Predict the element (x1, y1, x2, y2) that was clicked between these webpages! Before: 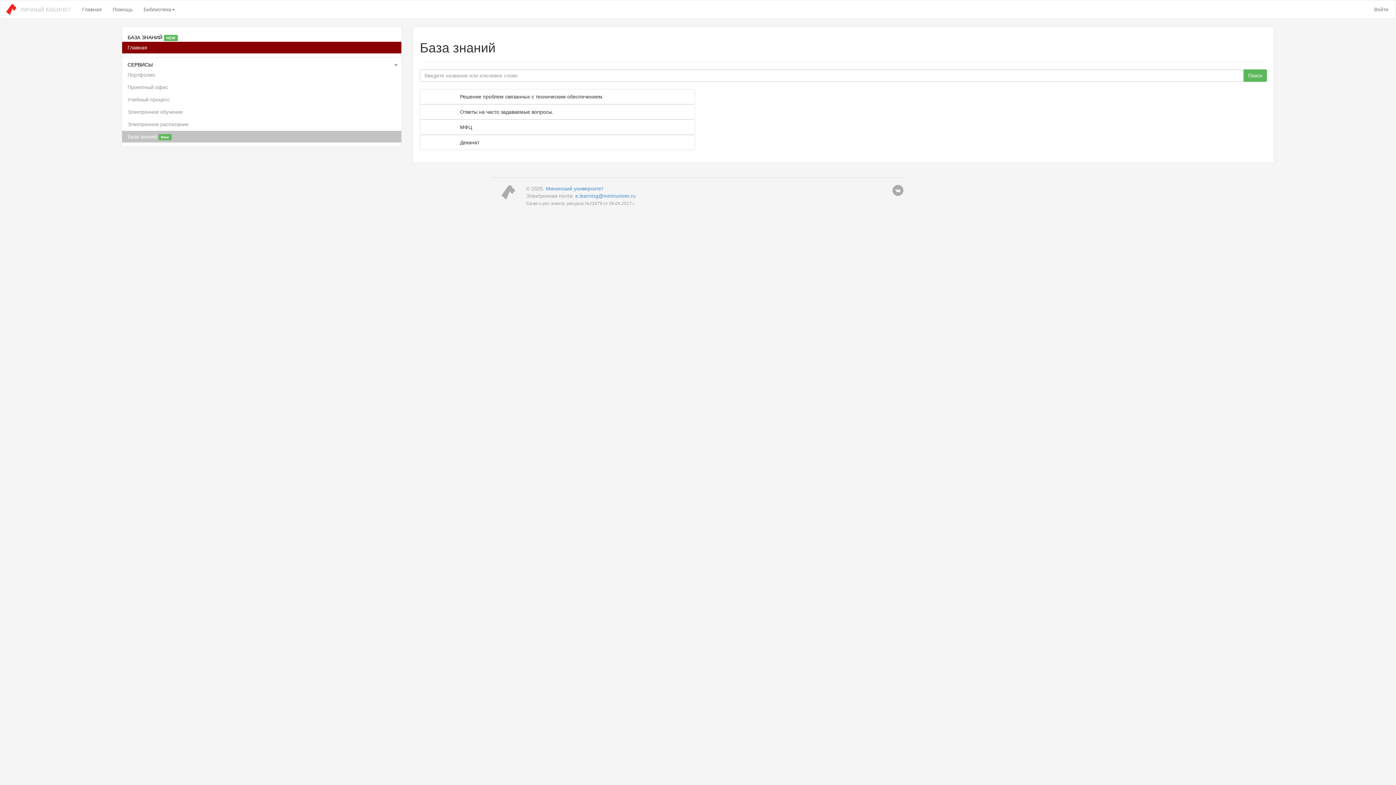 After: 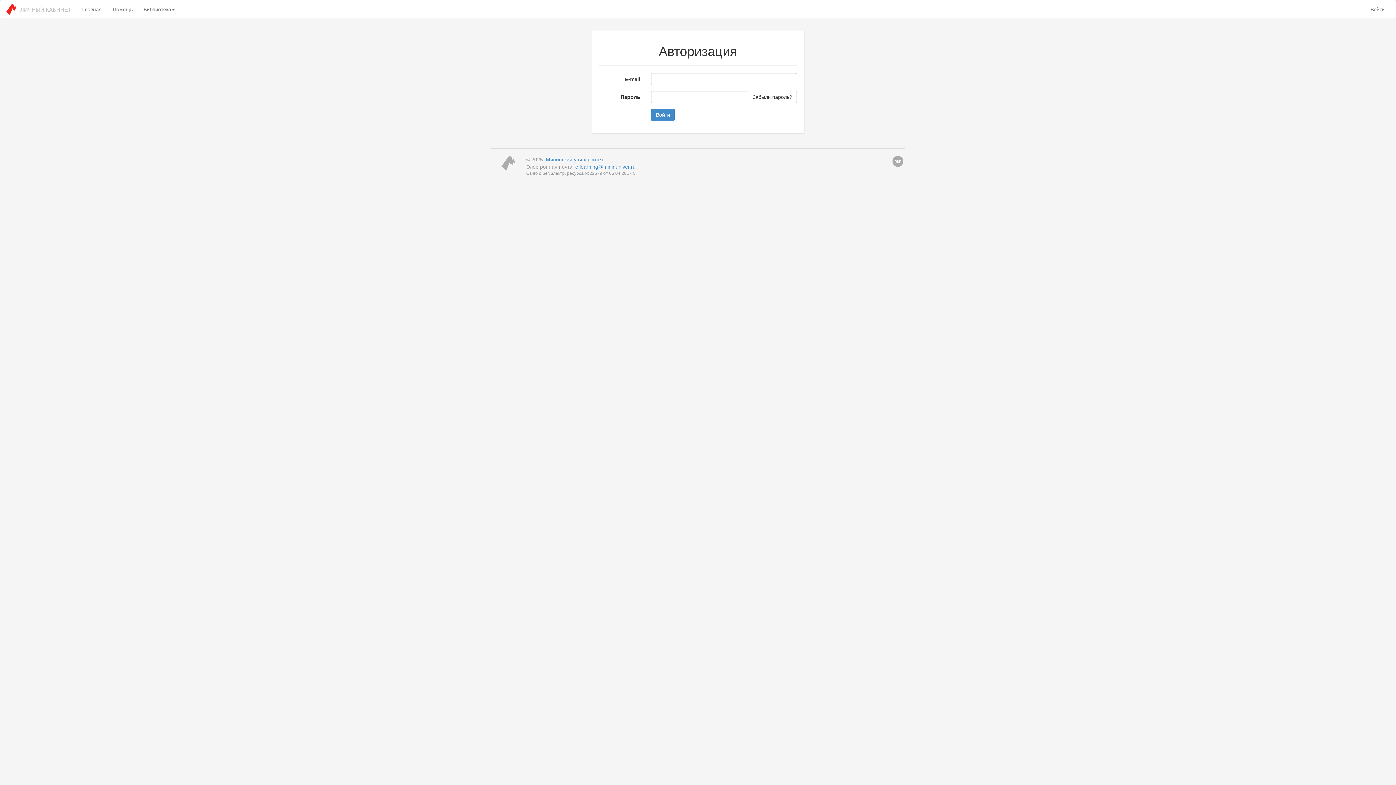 Action: label: ЛИЧНЫЙ КАБИНЕТ bbox: (0, 0, 76, 18)